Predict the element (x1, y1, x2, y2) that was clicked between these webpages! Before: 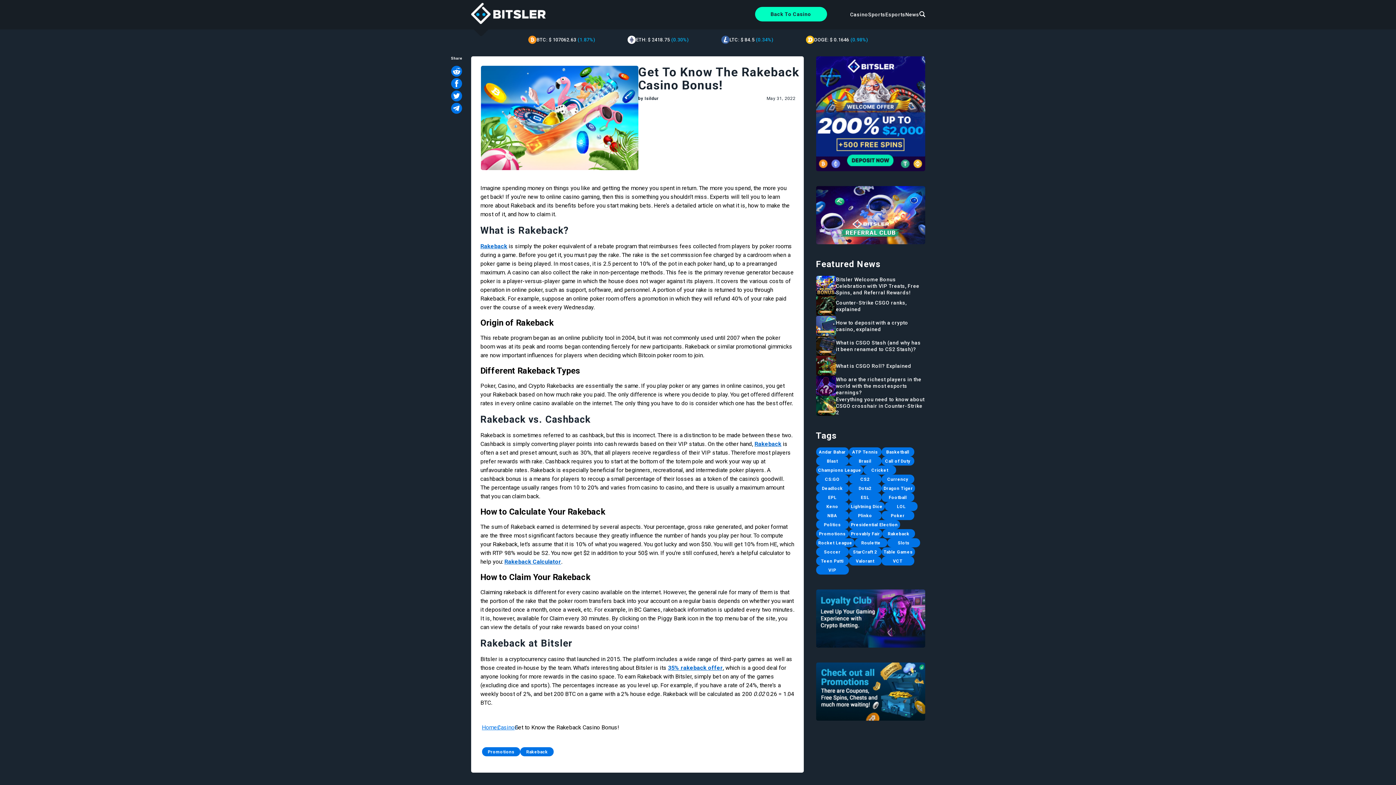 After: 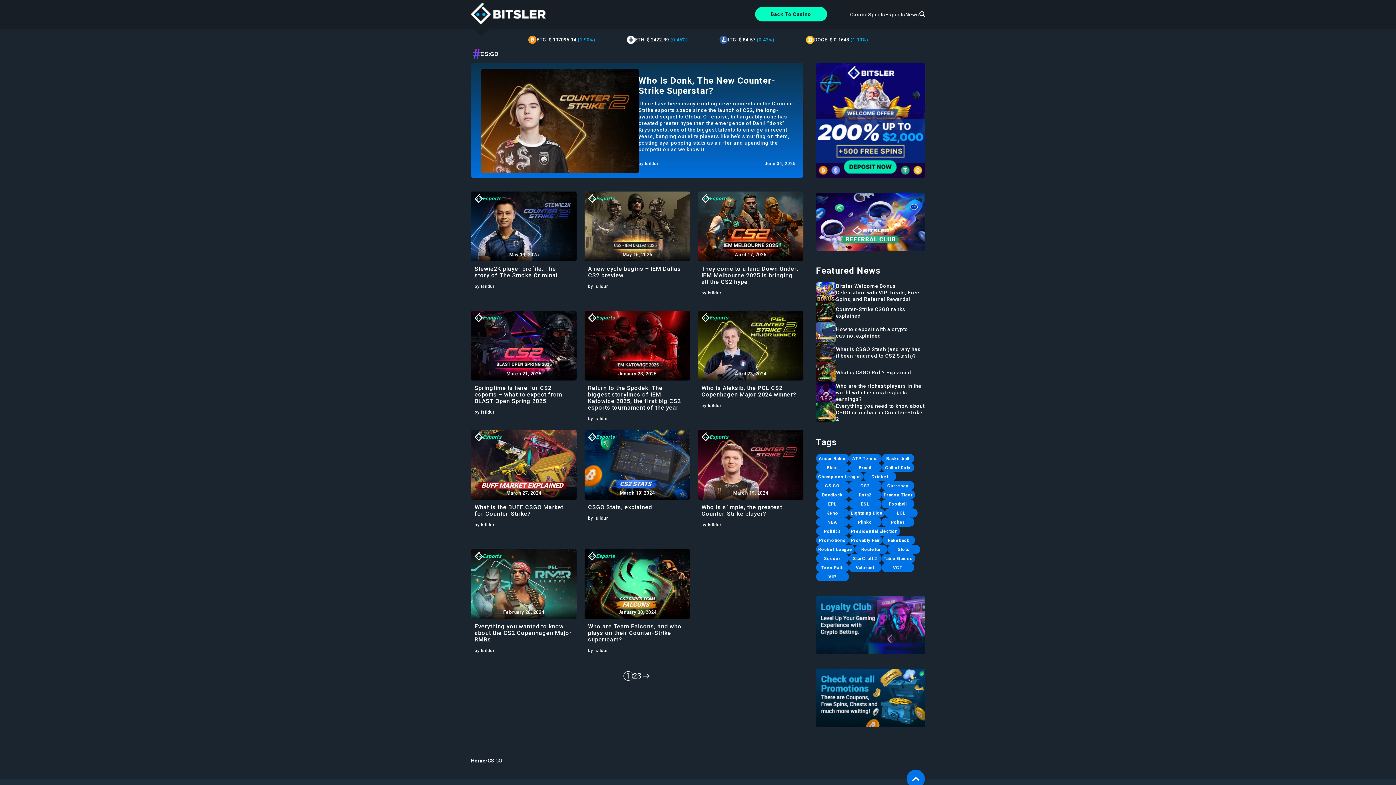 Action: label: CS:GO bbox: (816, 474, 848, 484)